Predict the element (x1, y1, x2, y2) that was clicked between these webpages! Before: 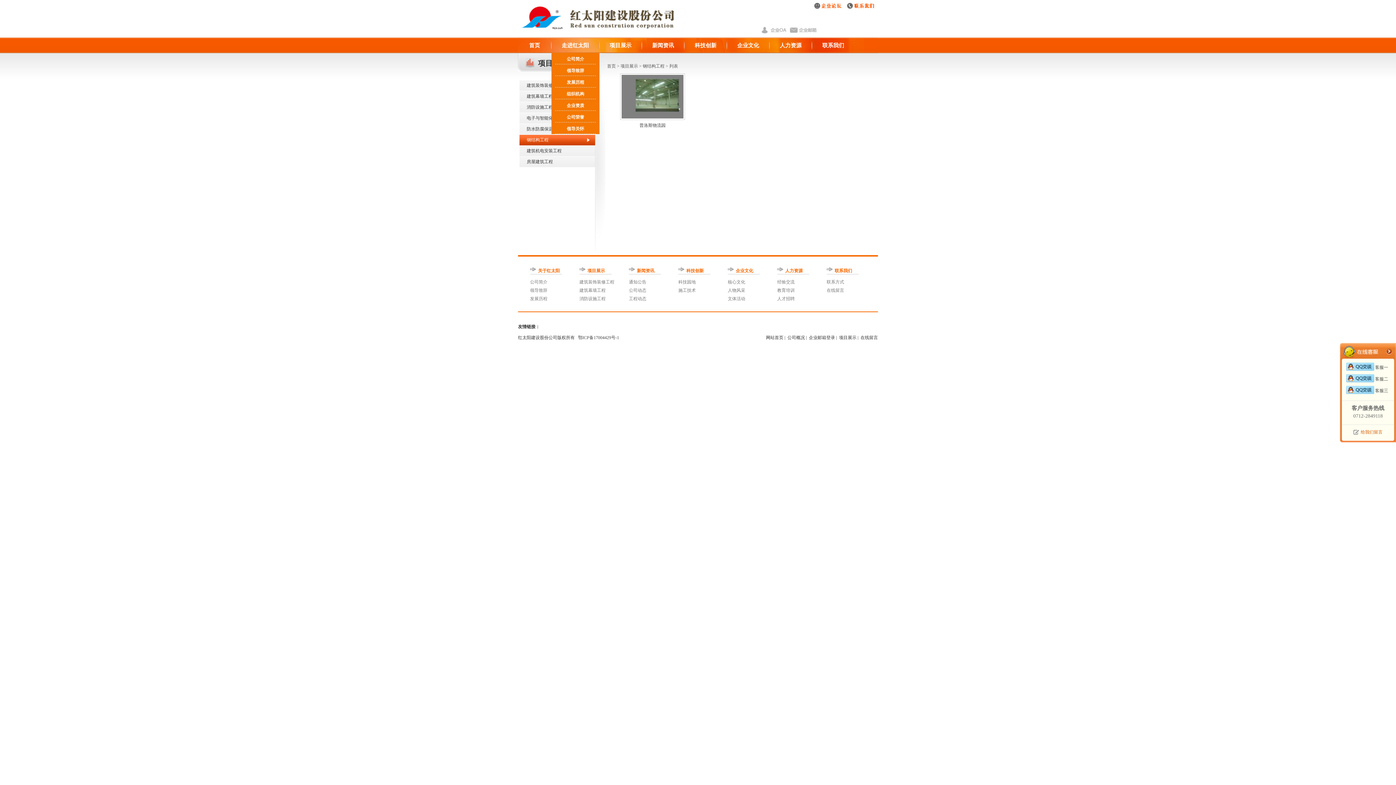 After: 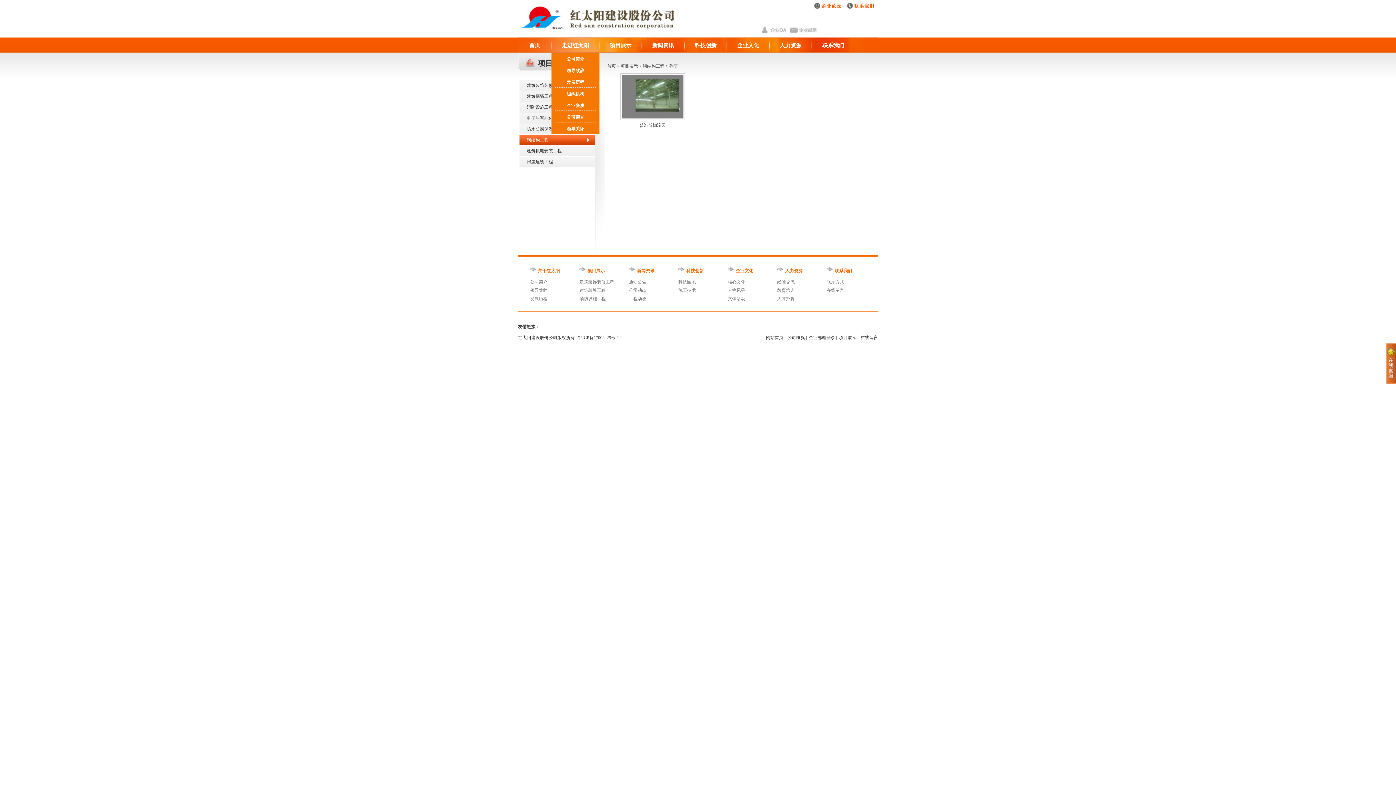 Action: bbox: (1386, 348, 1392, 355)